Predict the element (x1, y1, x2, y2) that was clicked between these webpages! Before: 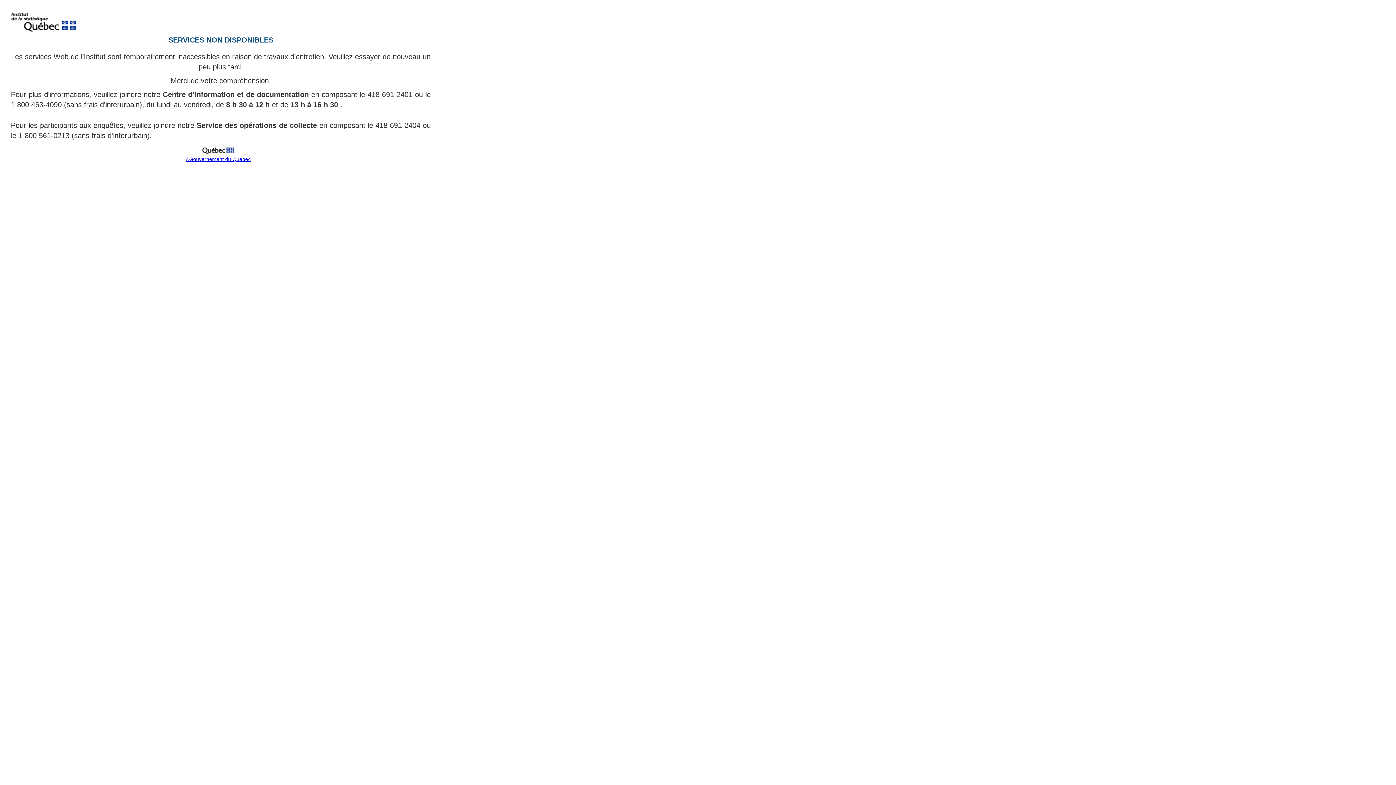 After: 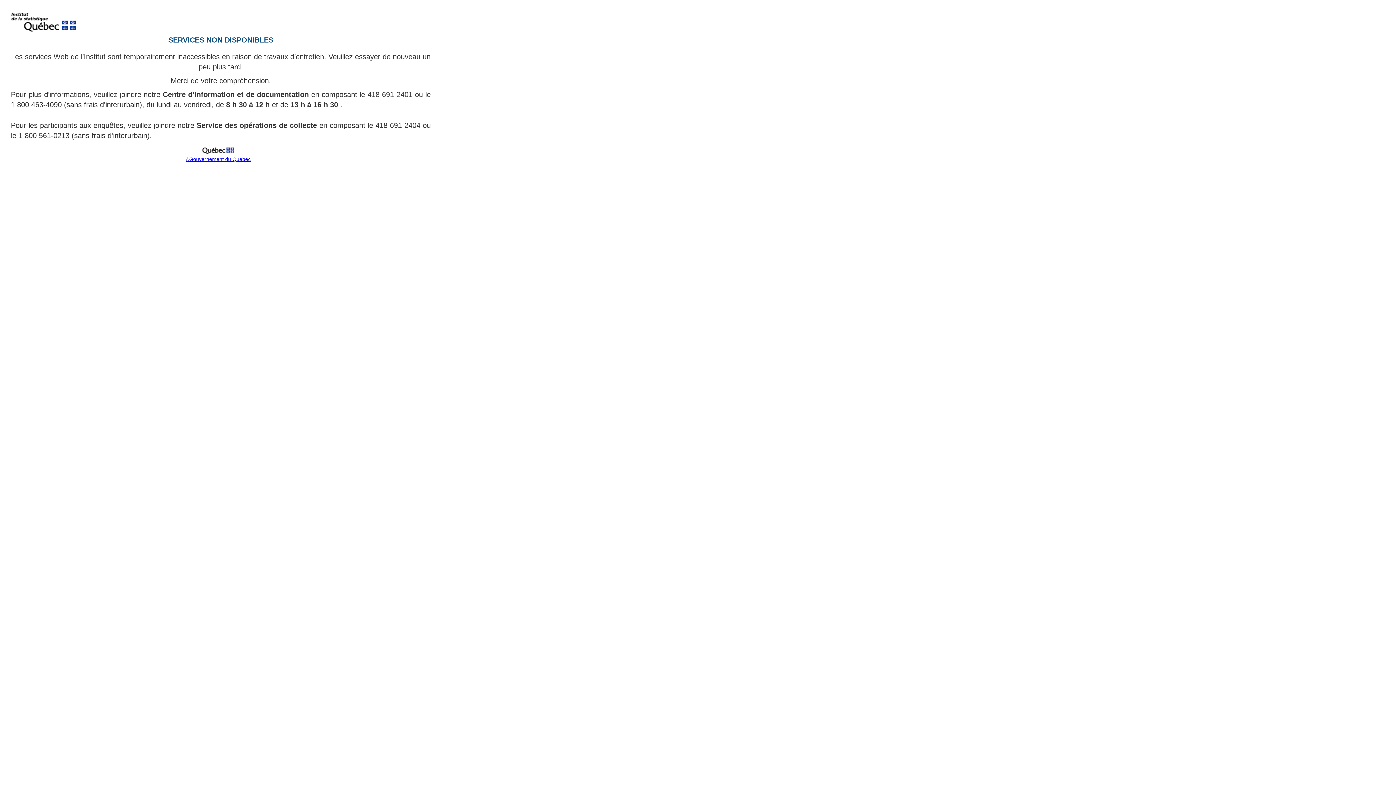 Action: bbox: (199, 151, 237, 157)